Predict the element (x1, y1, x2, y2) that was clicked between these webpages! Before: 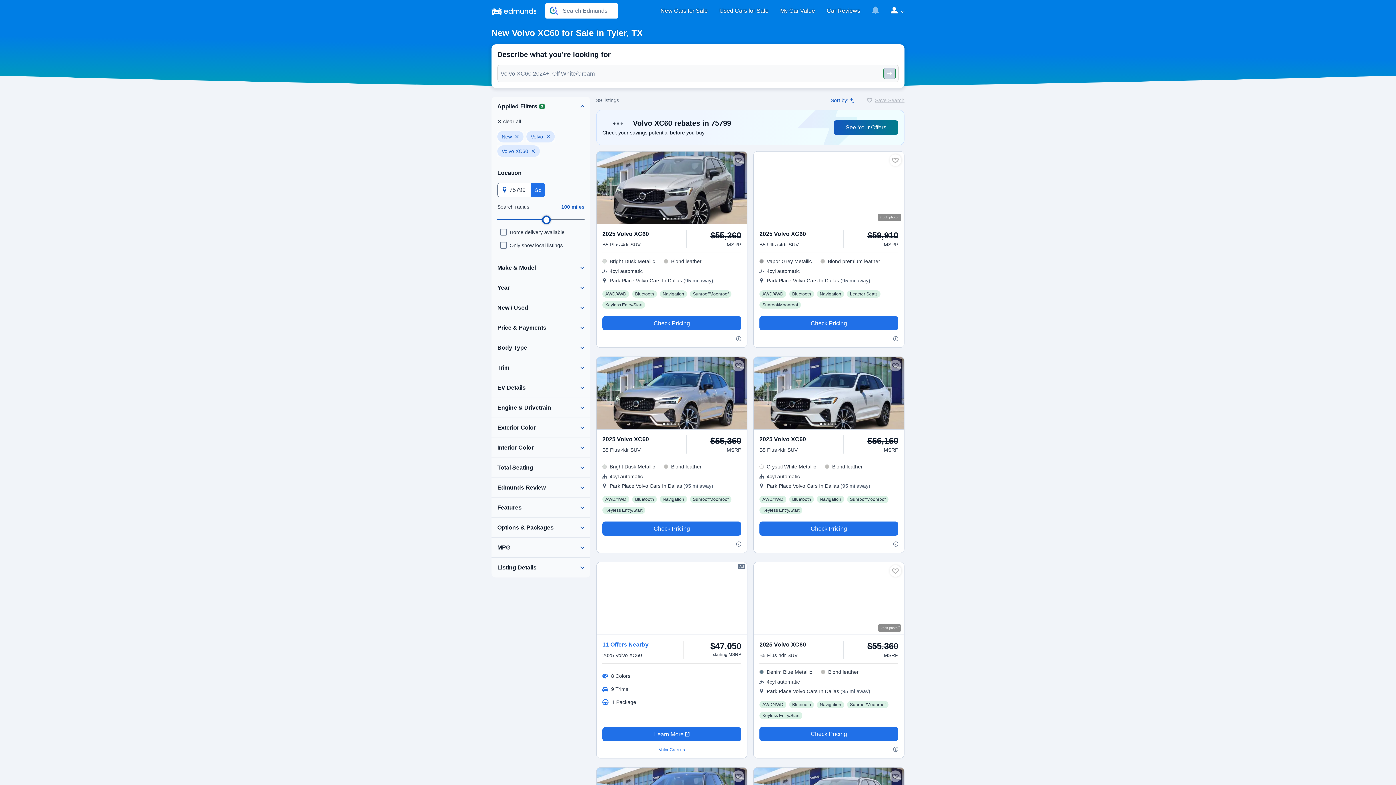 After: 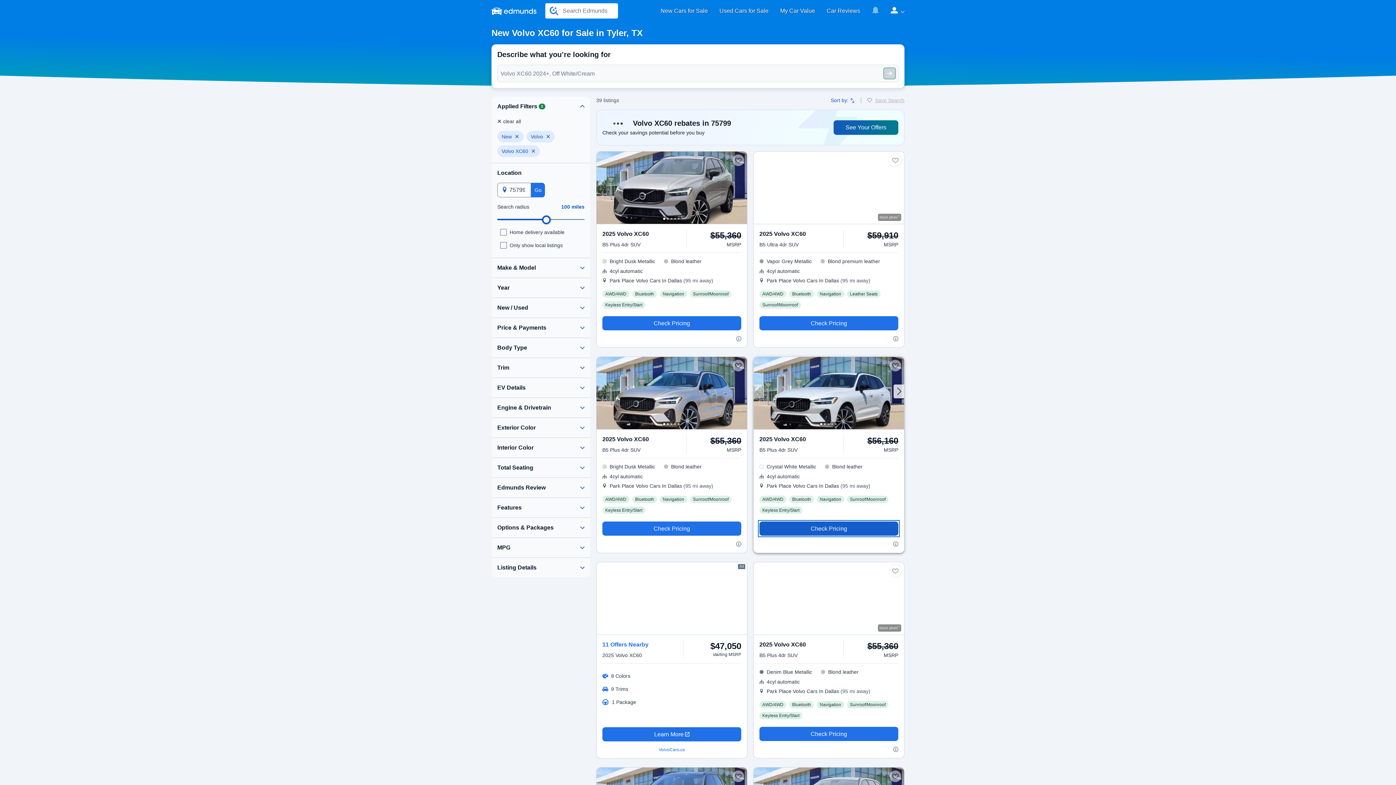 Action: label: Check Pricing $56,160 2025 Volvo XC60 B5 Plus  4dr SUV bbox: (759, 521, 898, 536)